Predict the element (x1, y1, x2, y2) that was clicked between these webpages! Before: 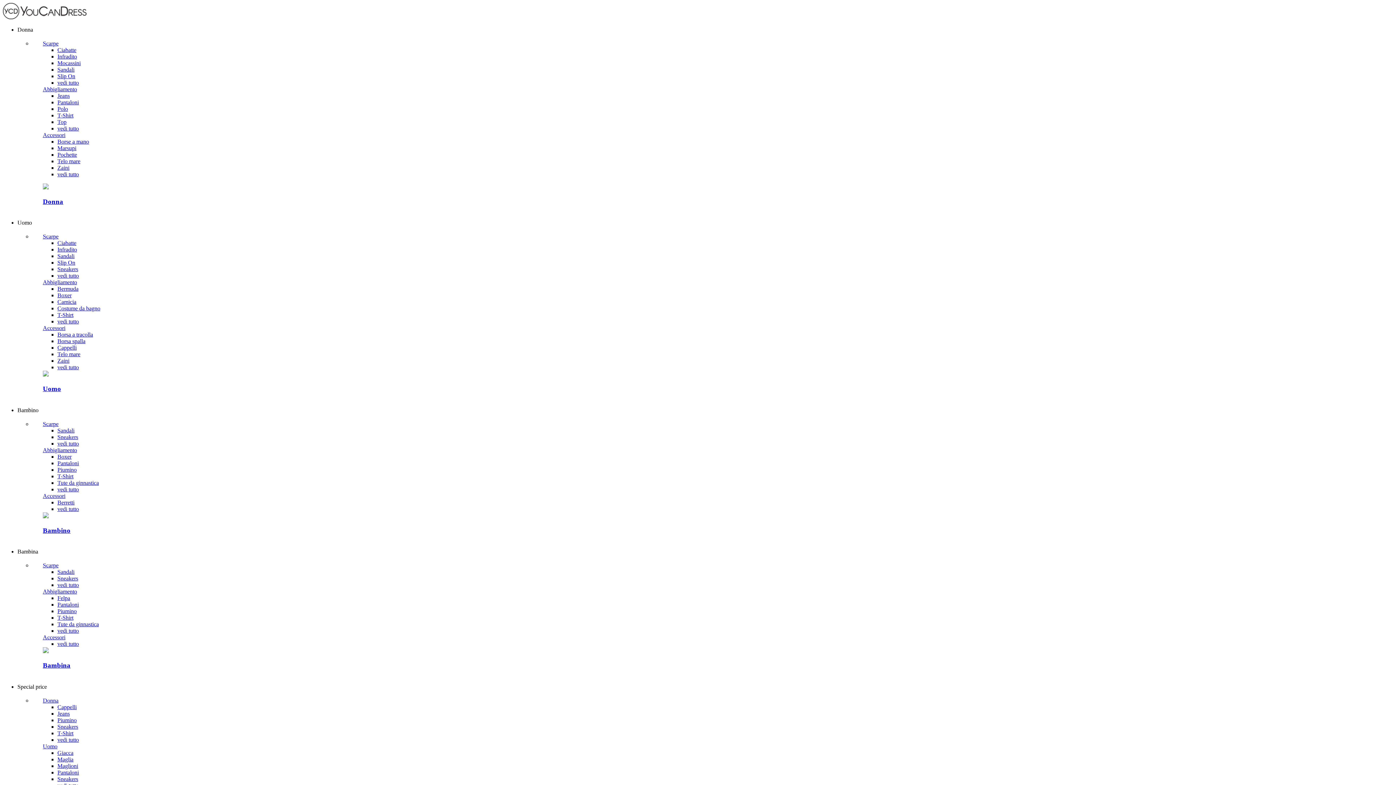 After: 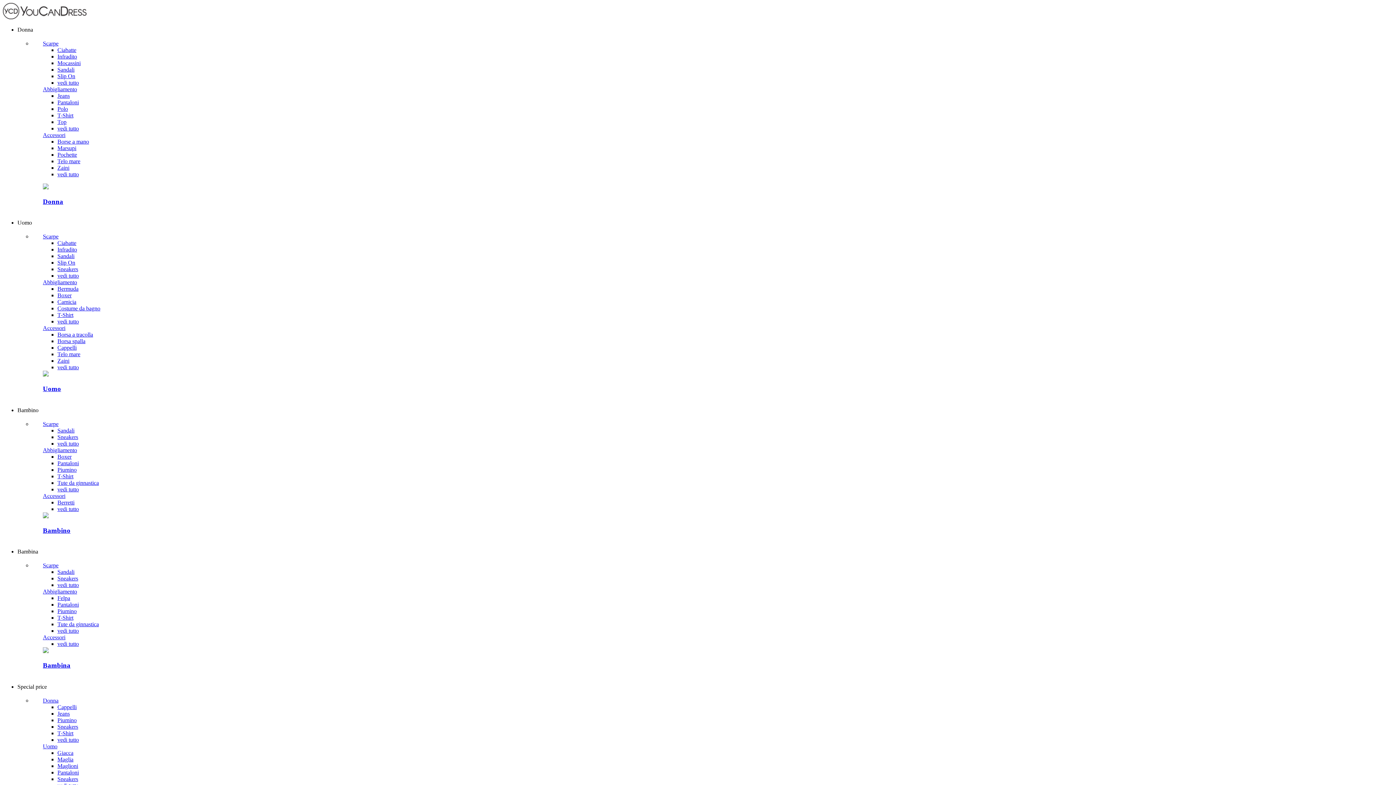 Action: label: Giacca bbox: (57, 750, 73, 756)